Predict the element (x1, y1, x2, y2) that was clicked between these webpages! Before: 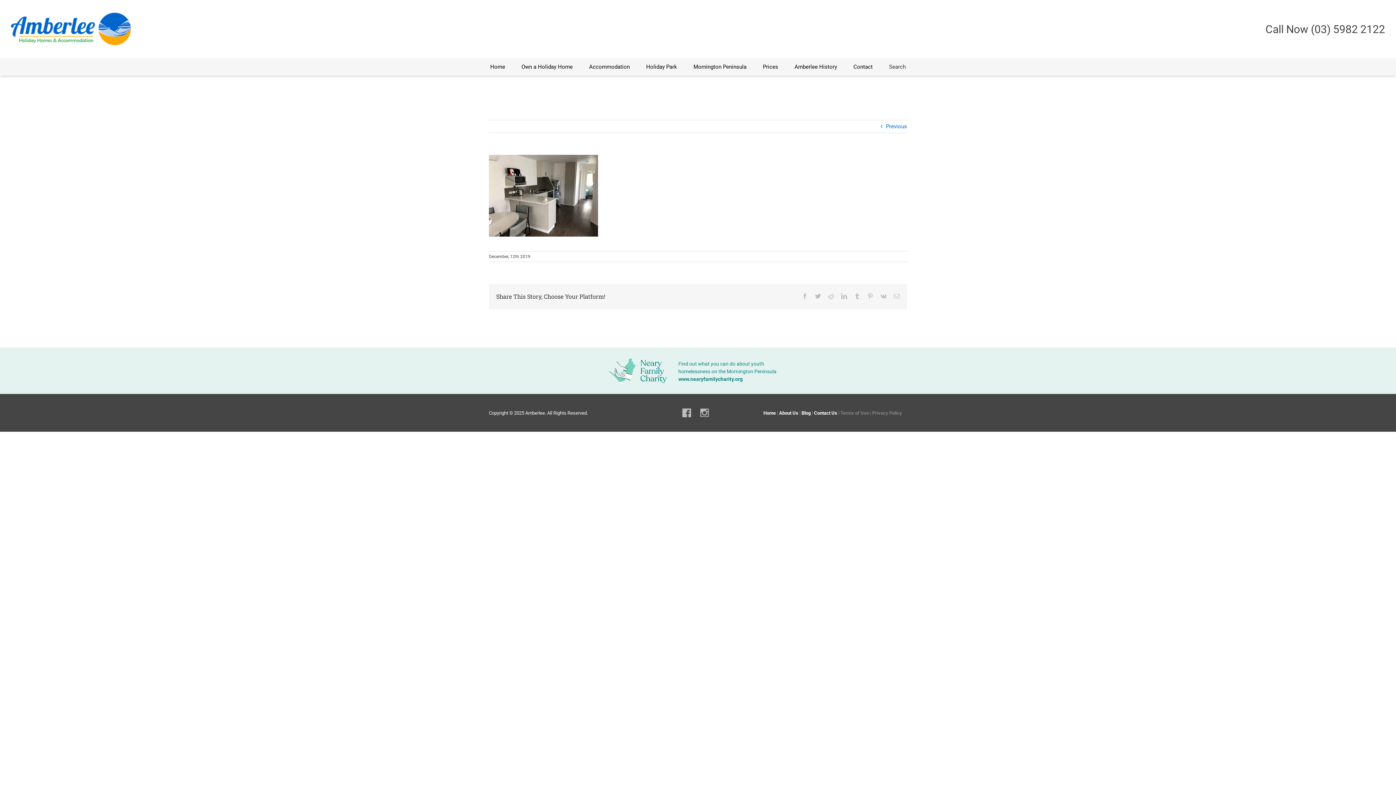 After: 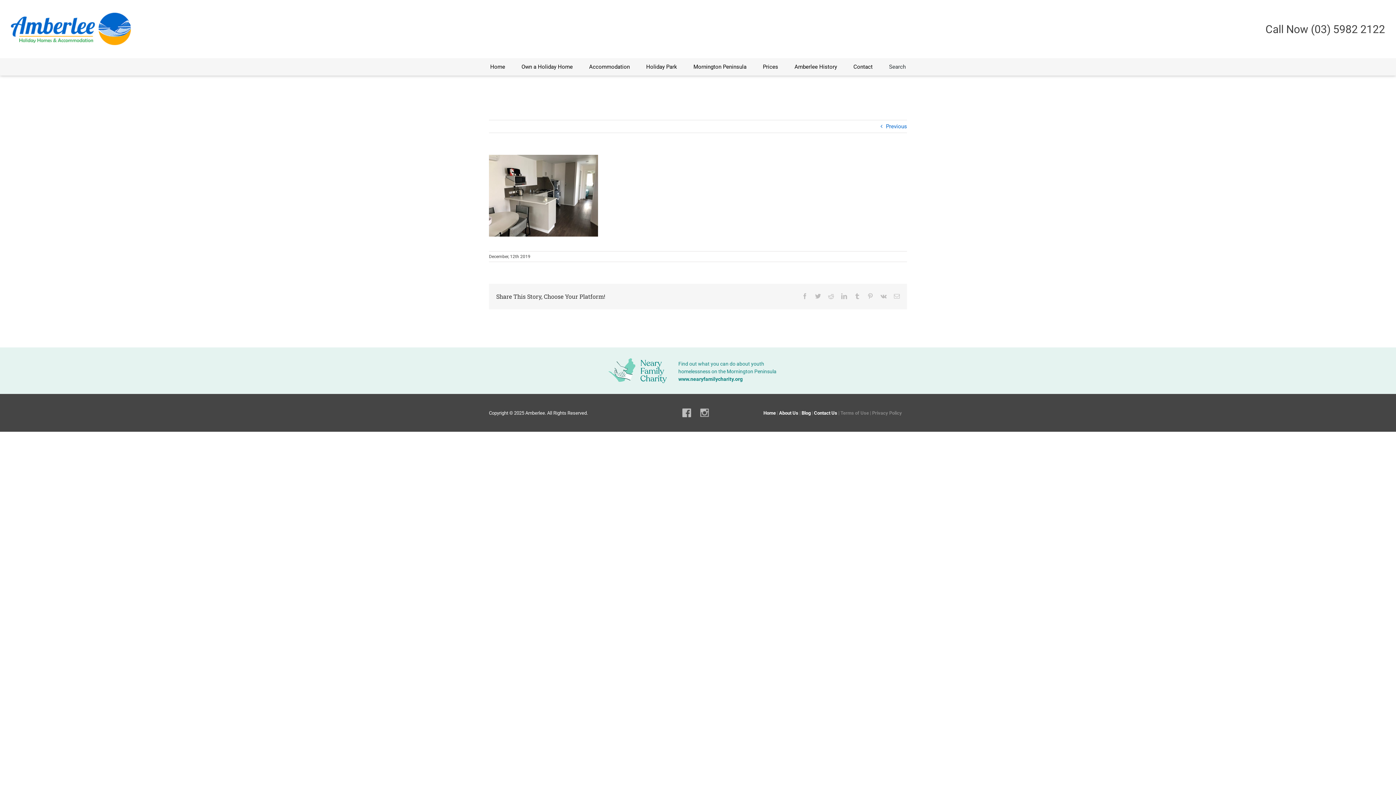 Action: bbox: (682, 409, 691, 414)